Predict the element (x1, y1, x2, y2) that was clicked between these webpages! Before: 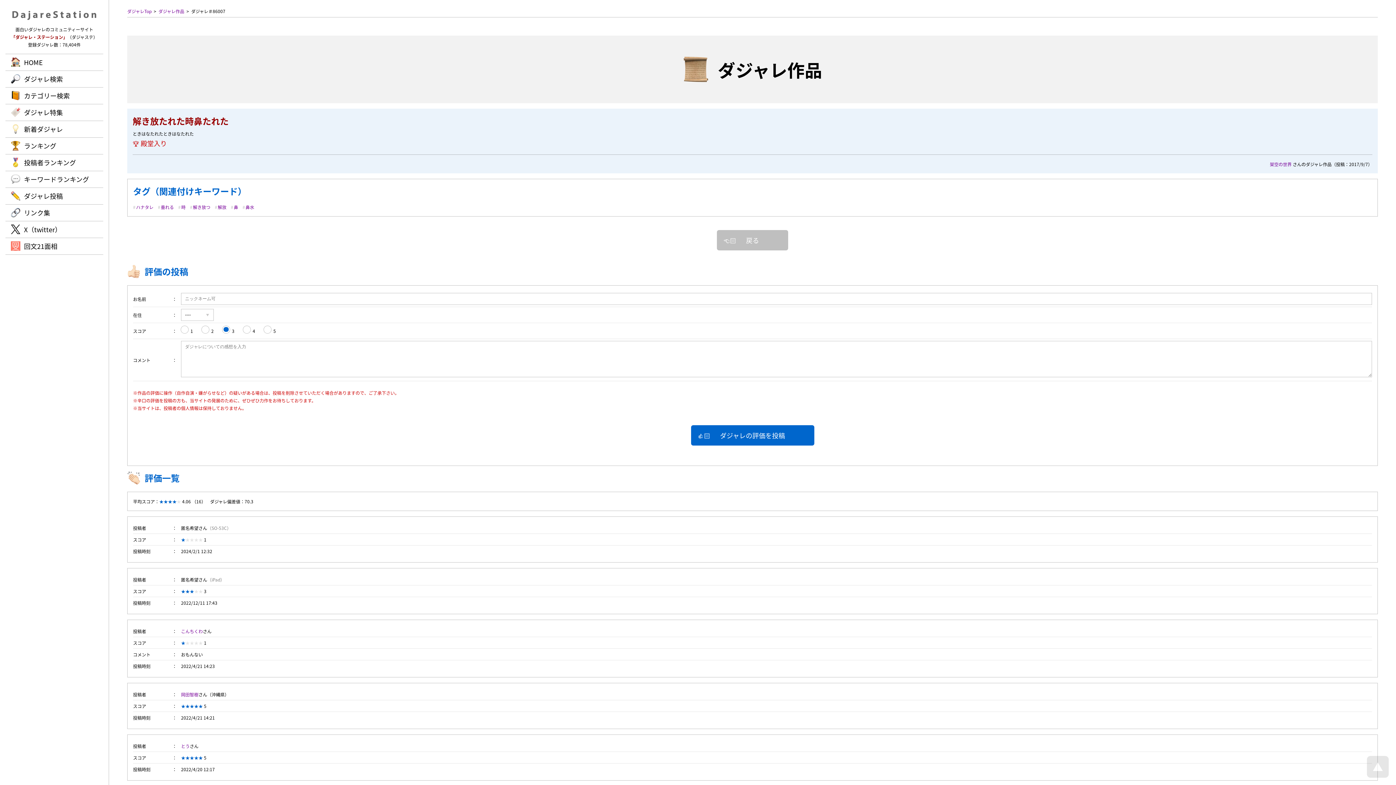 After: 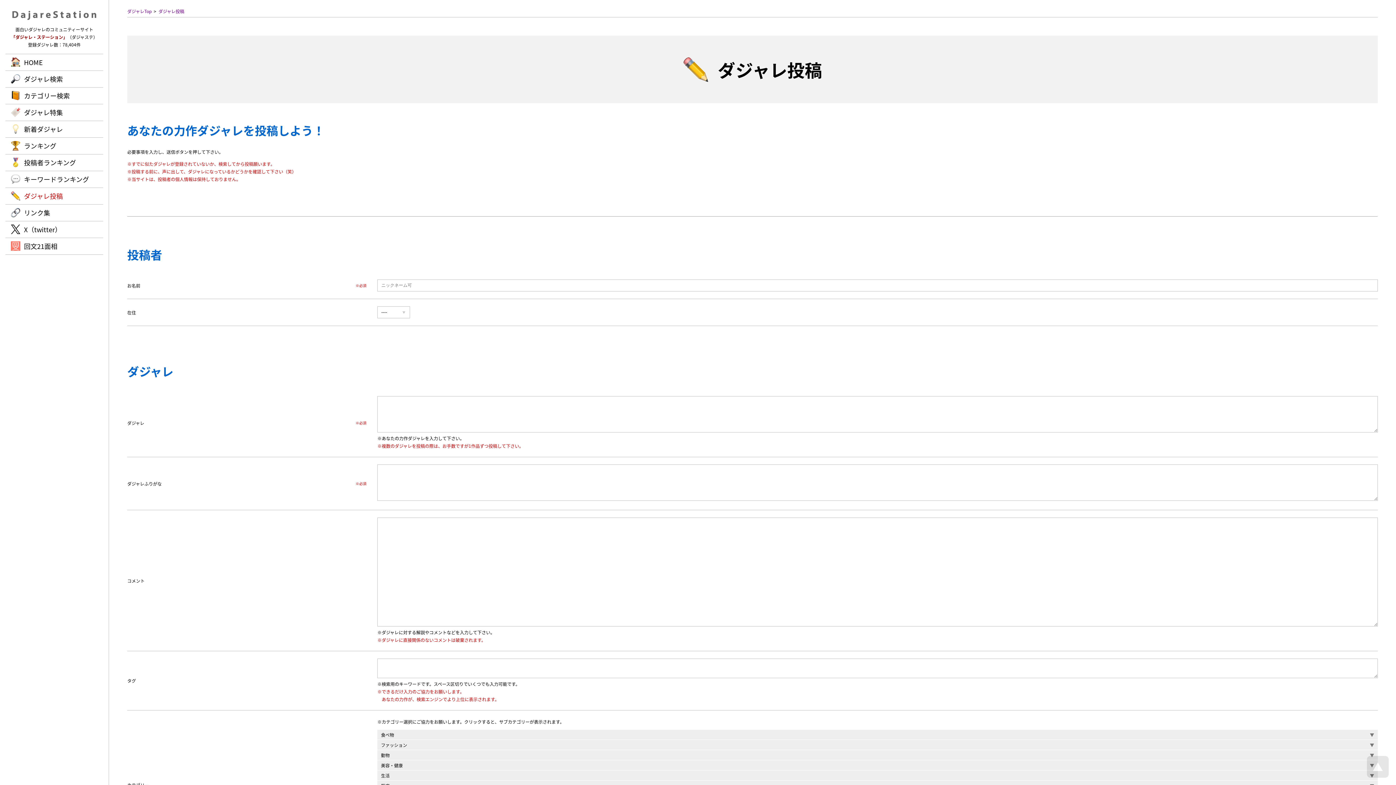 Action: label: ダジャレ投稿 bbox: (10, 191, 62, 200)